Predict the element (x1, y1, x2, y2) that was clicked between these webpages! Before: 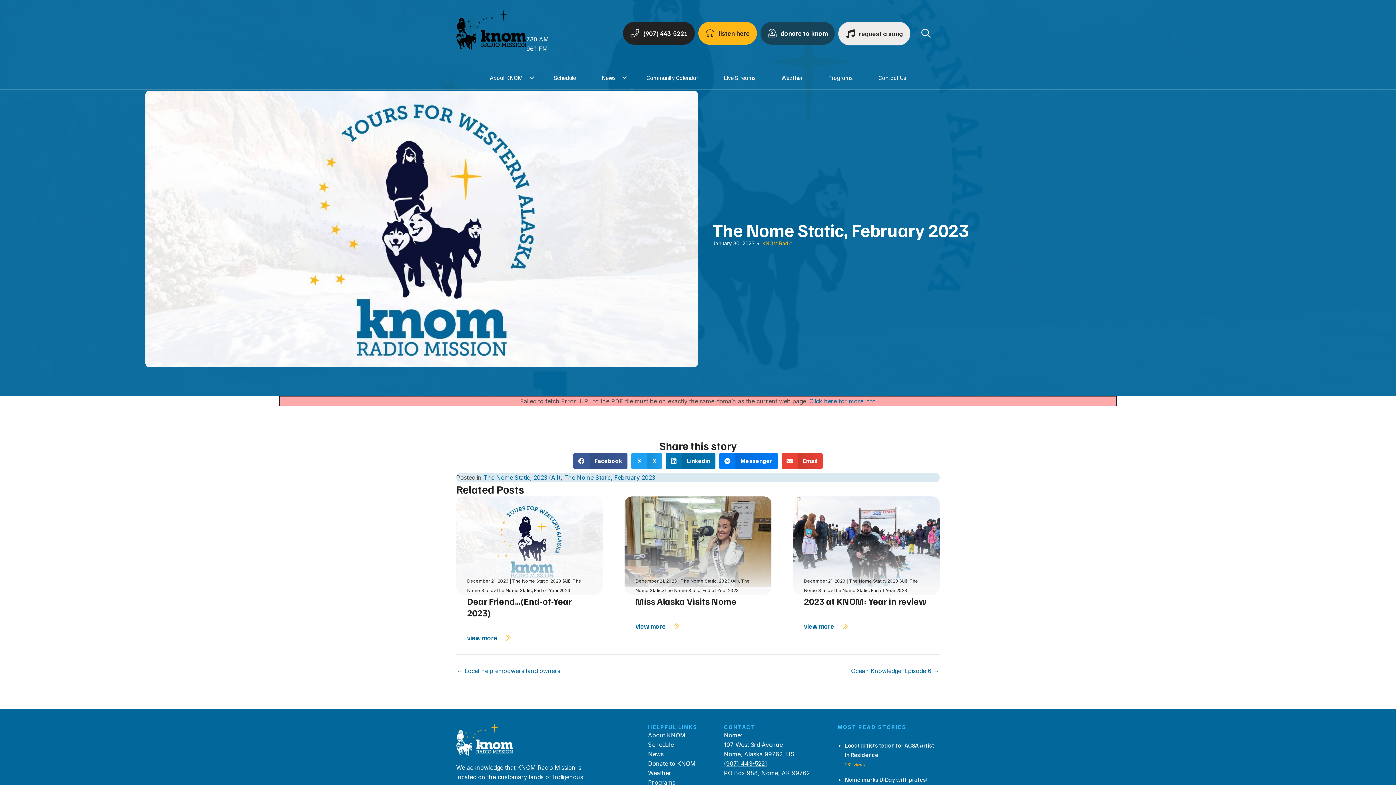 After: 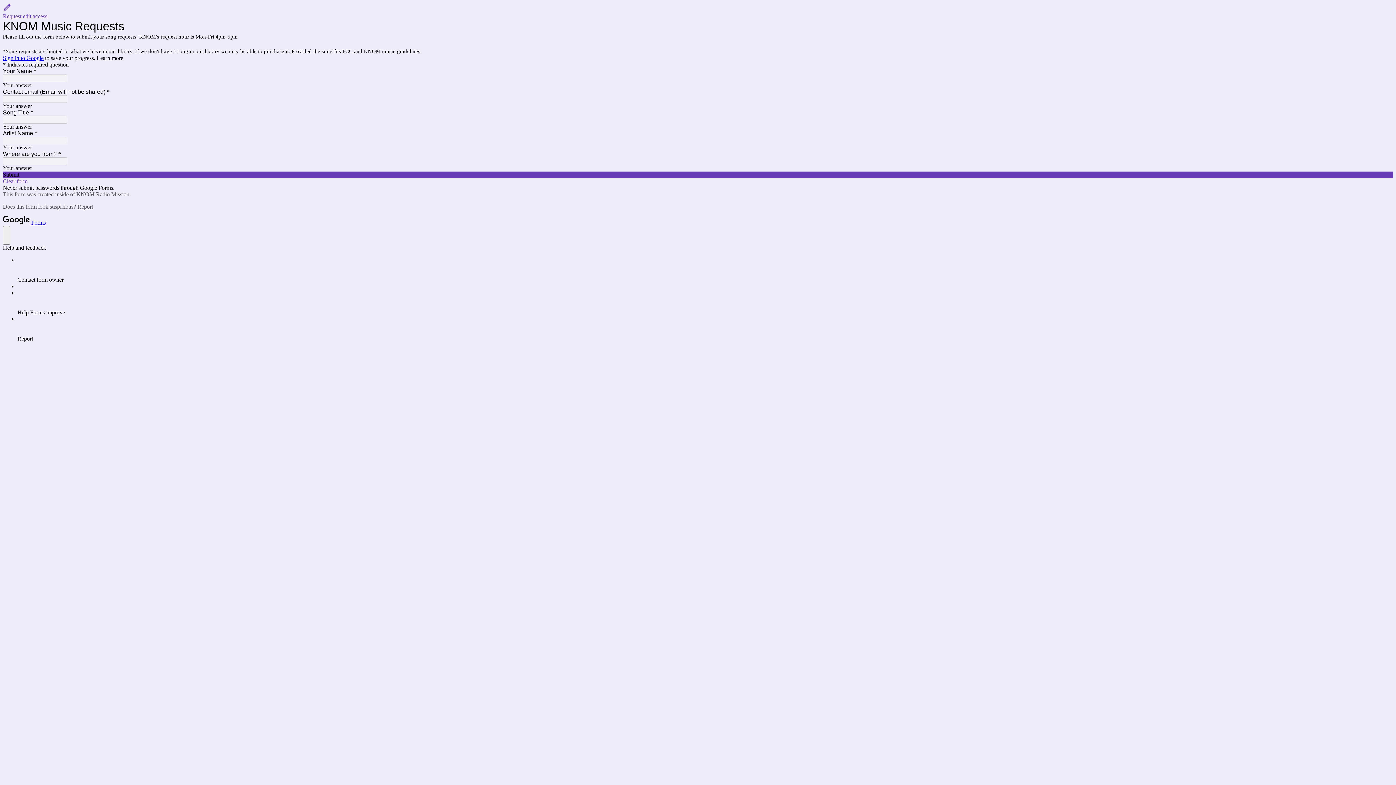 Action: label:  request a song bbox: (838, 21, 910, 45)